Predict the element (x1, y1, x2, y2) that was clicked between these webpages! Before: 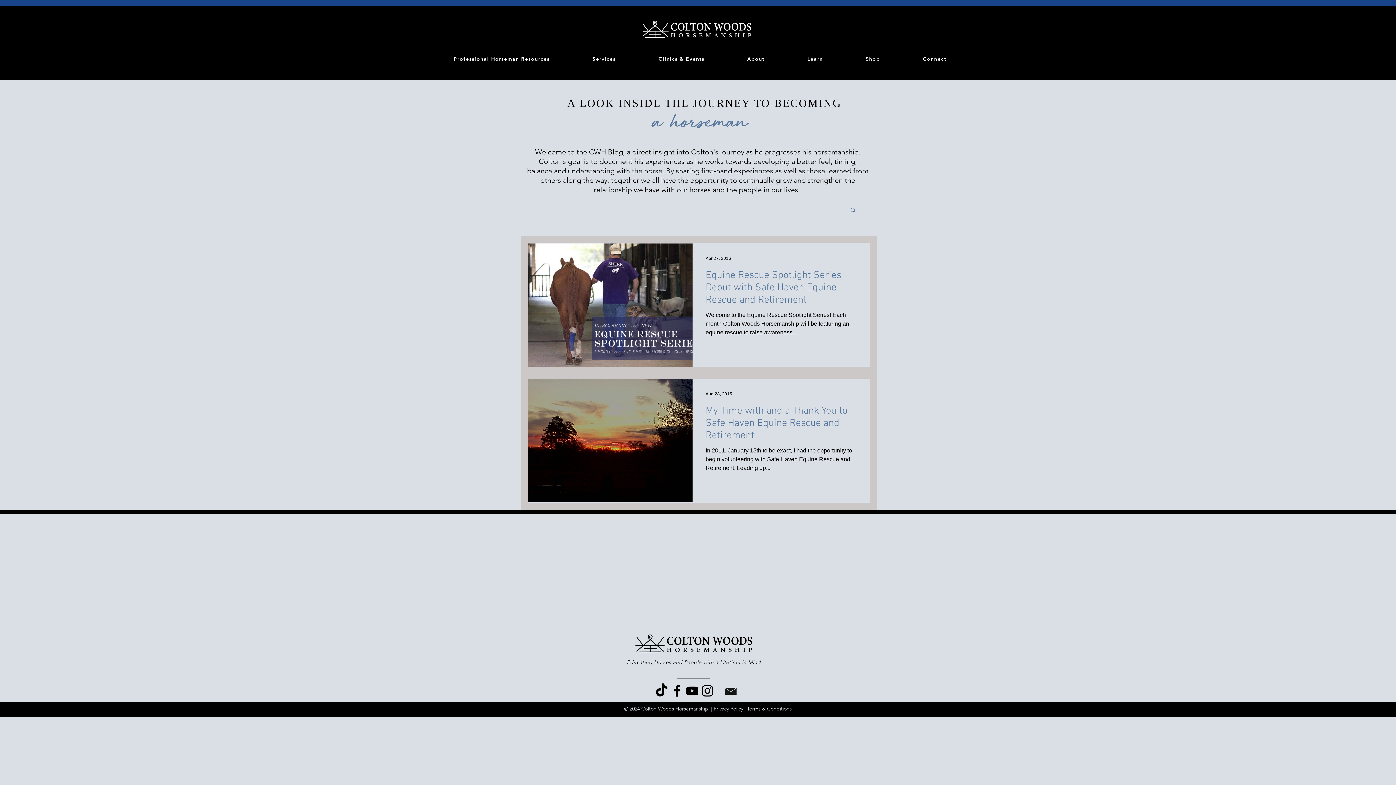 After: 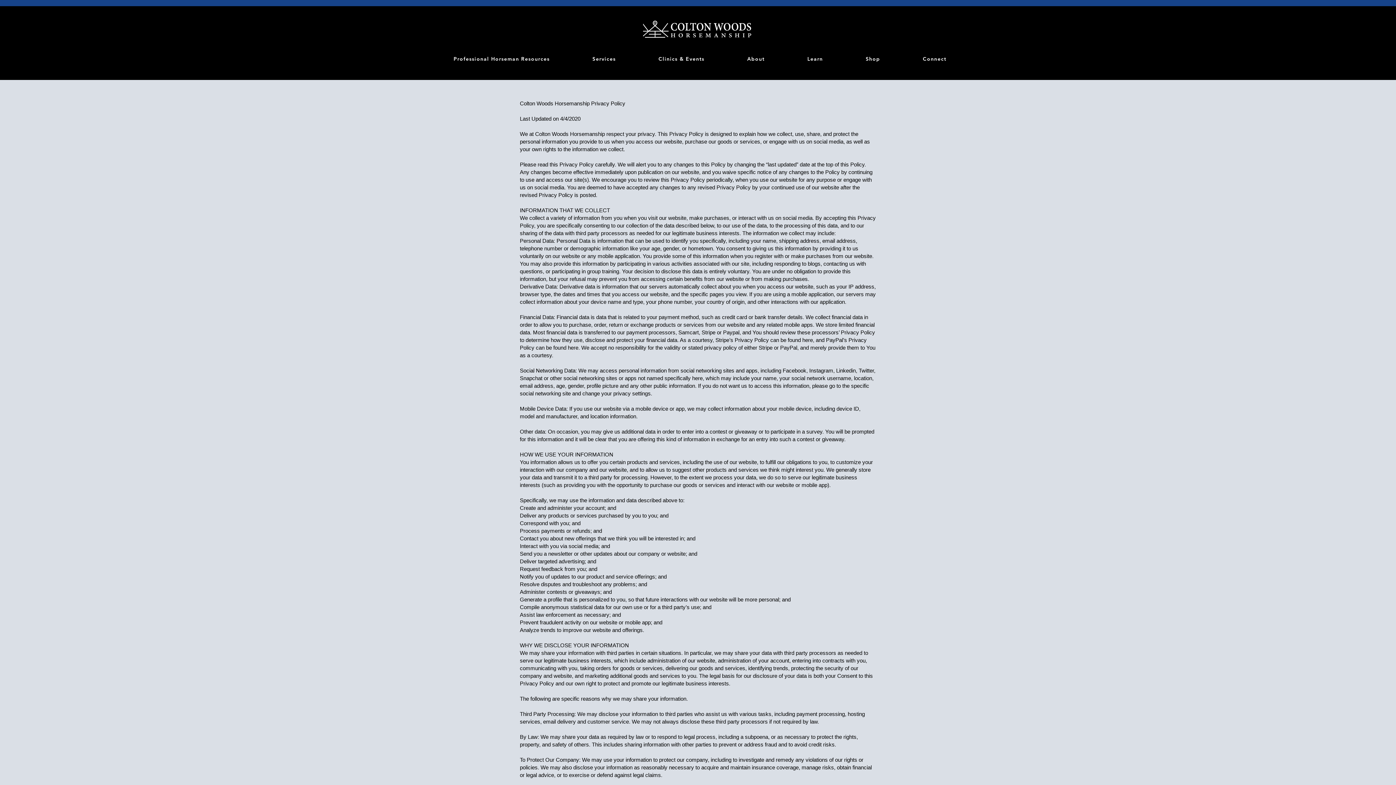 Action: bbox: (713, 705, 743, 712) label: Privacy Policy